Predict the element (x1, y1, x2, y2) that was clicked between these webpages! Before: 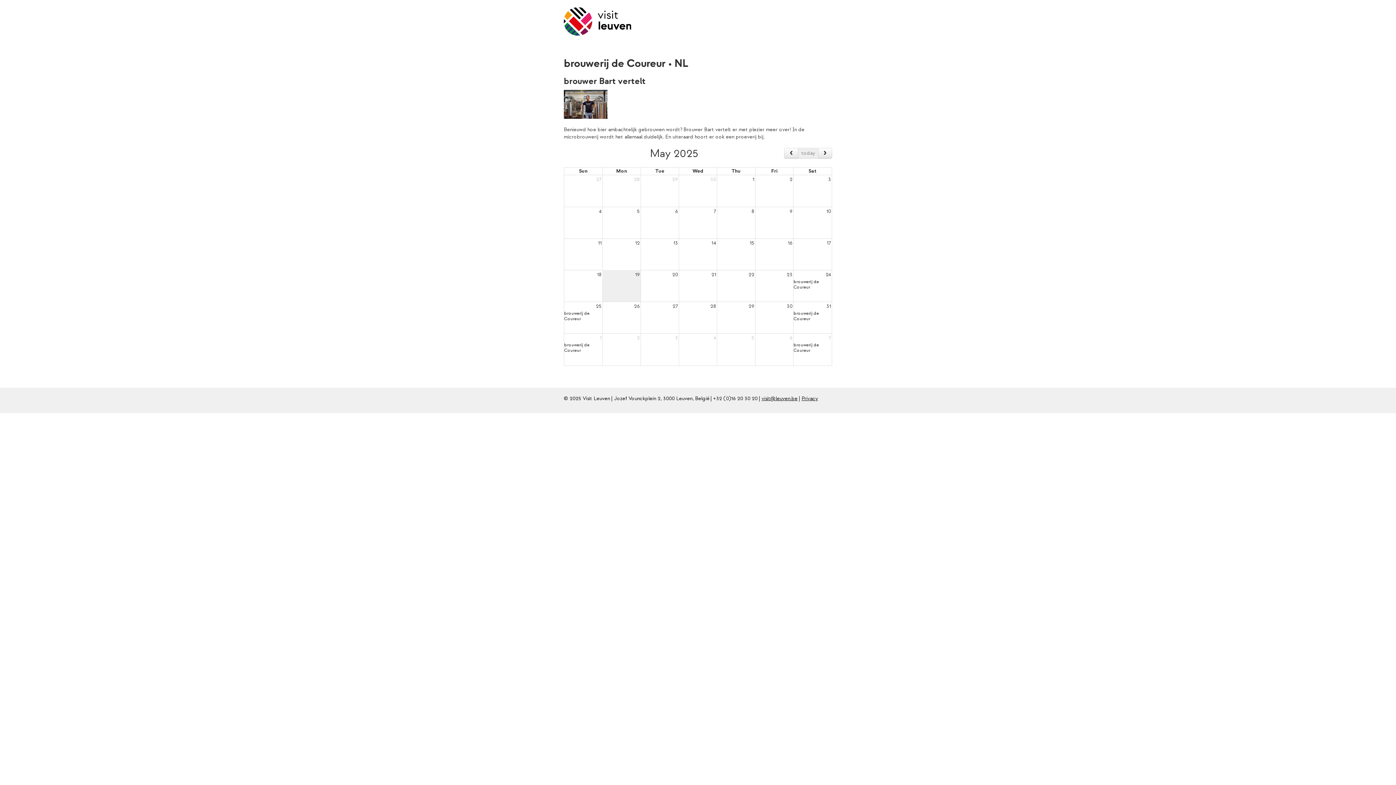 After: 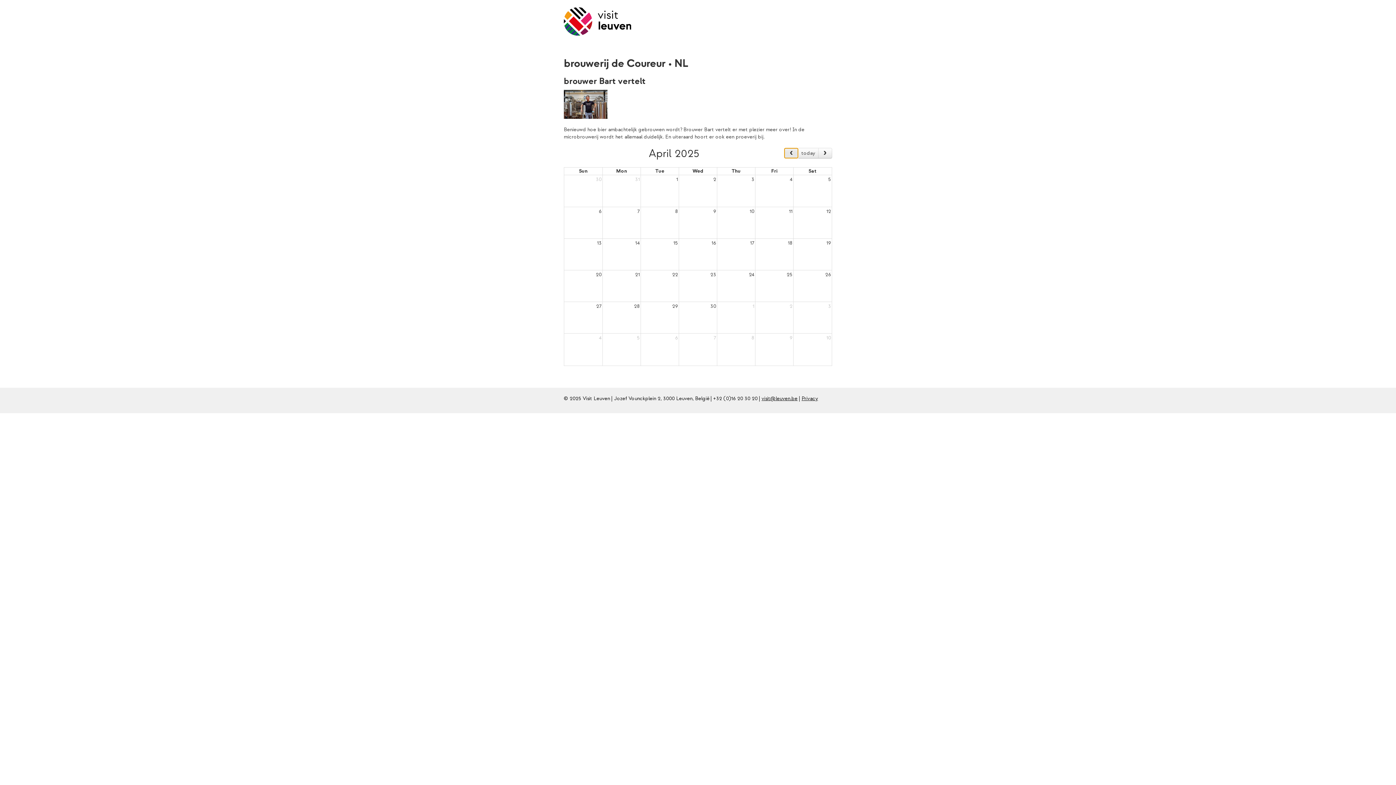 Action: bbox: (784, 147, 798, 158)